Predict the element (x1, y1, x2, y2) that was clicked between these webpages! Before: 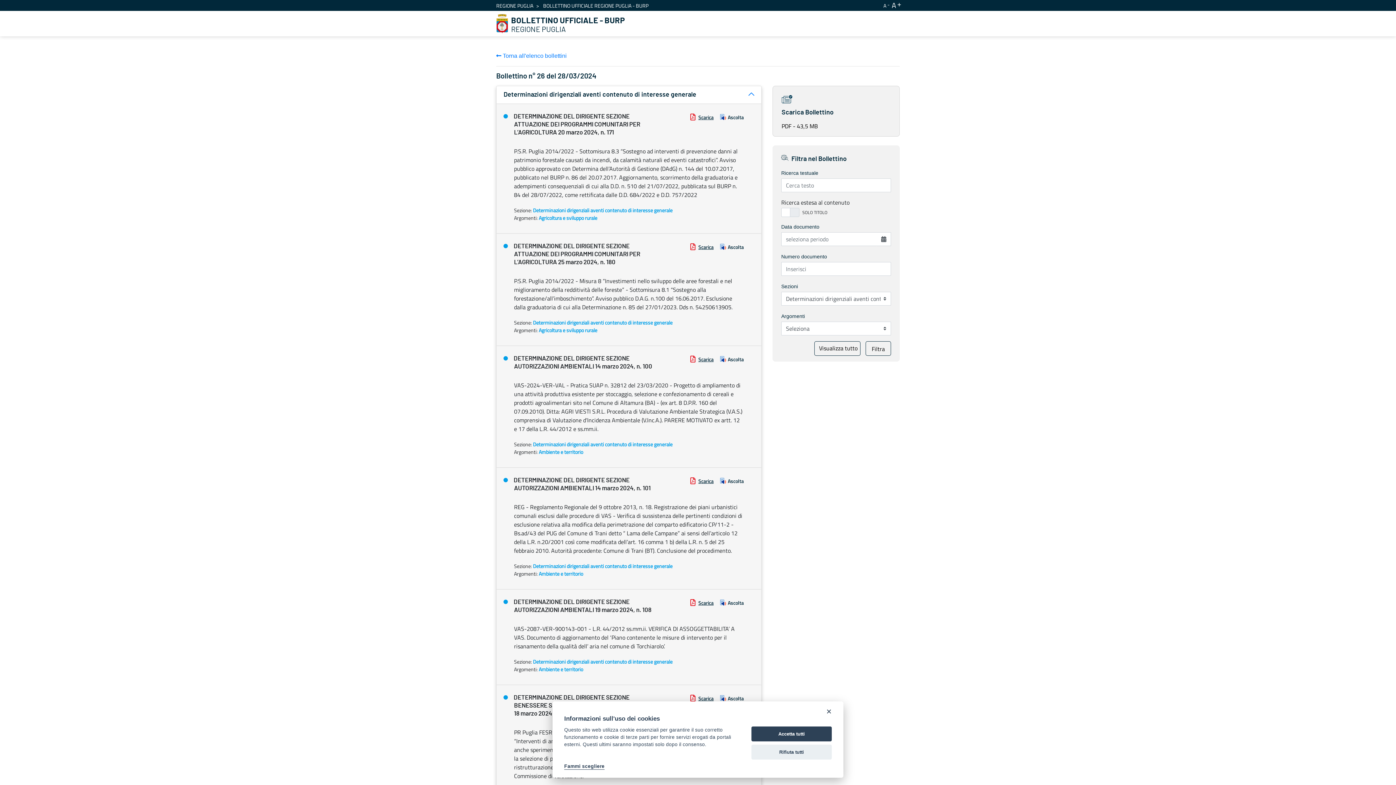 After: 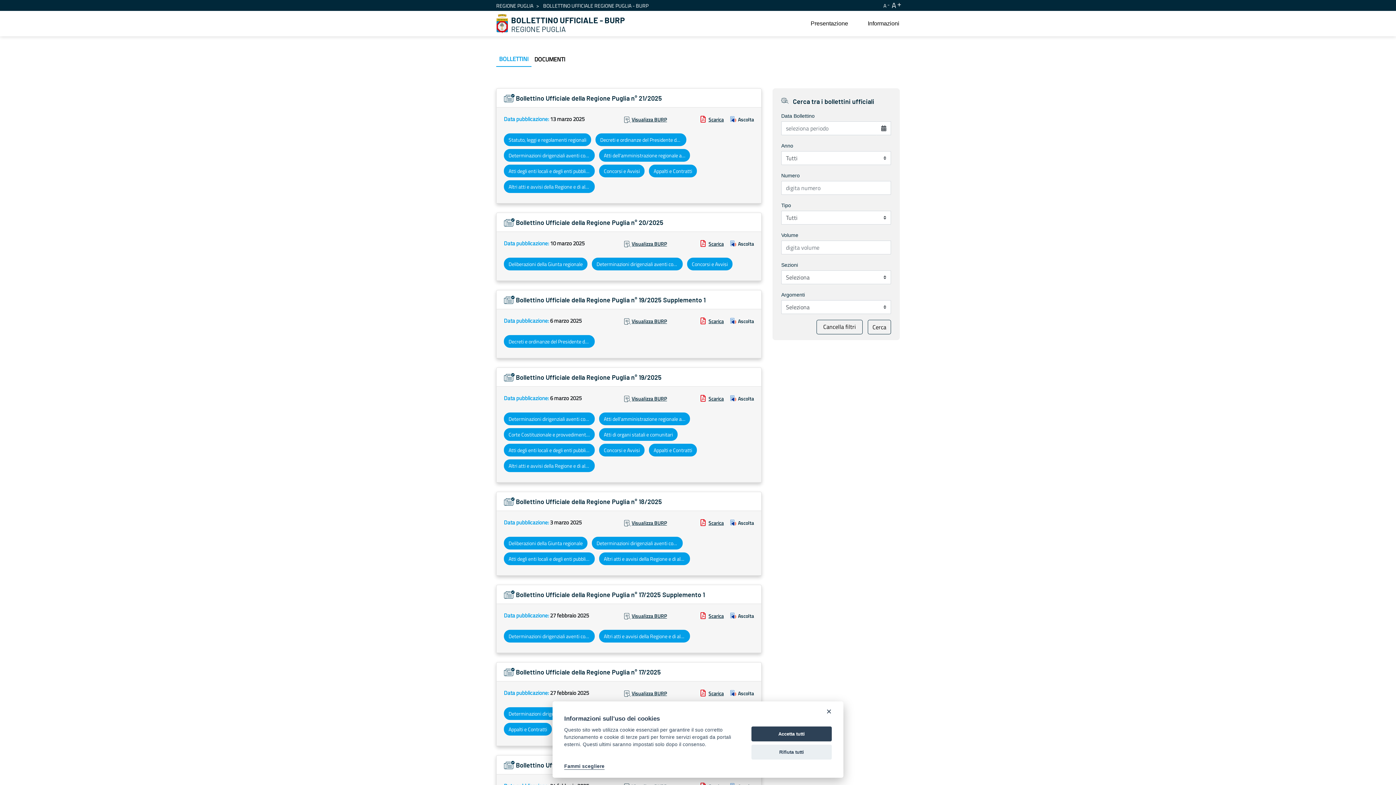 Action: label:  Torna all'elenco bollettini bbox: (496, 52, 566, 58)